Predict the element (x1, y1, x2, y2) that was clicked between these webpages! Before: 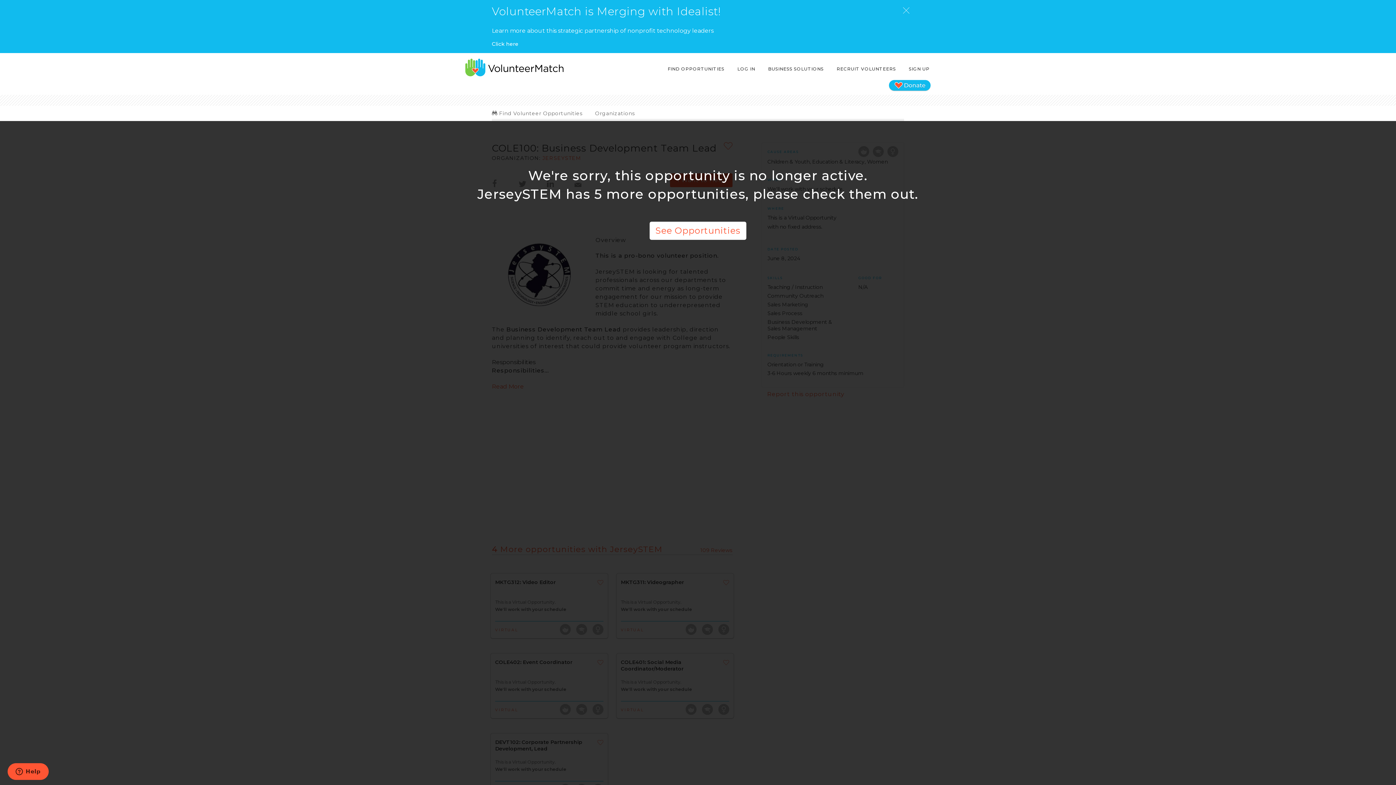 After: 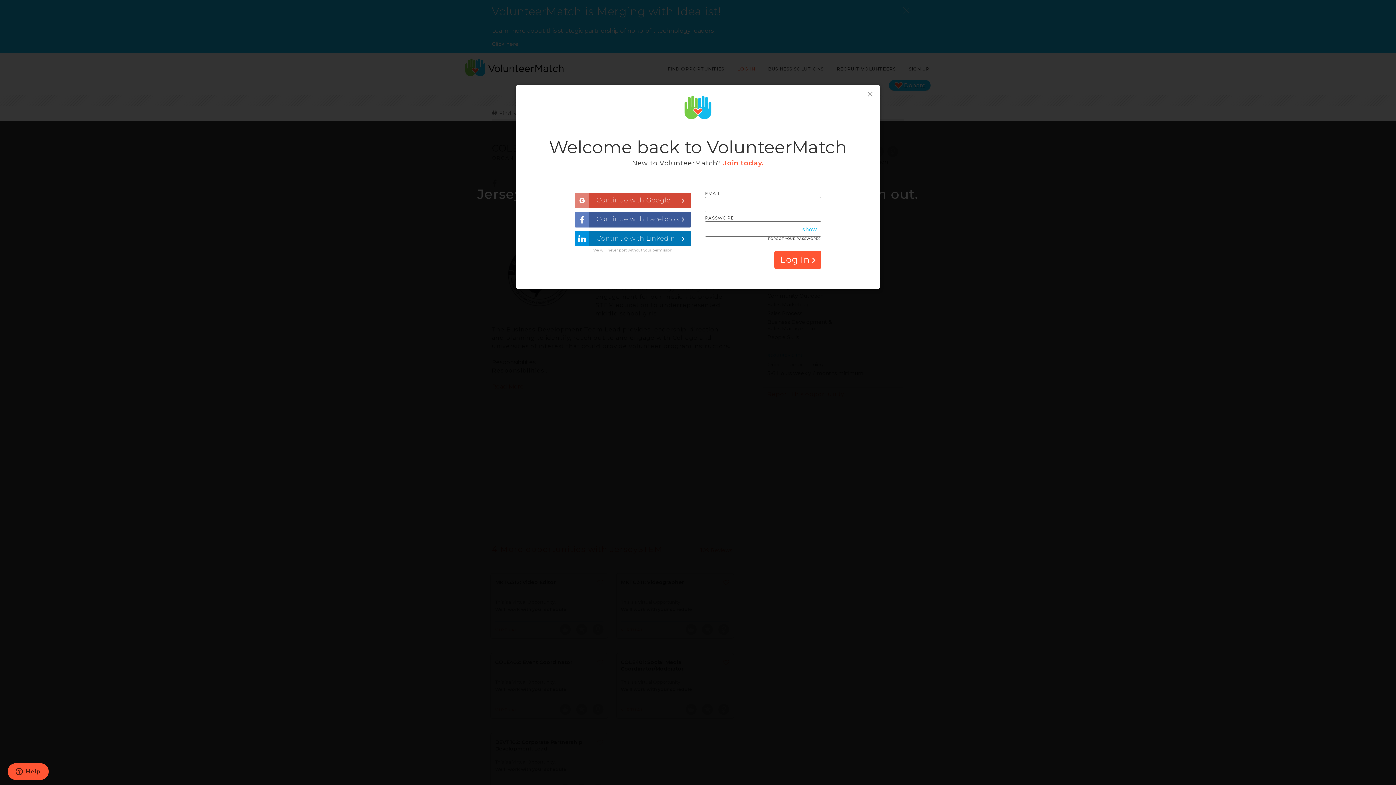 Action: bbox: (736, 62, 756, 75) label: LOG IN